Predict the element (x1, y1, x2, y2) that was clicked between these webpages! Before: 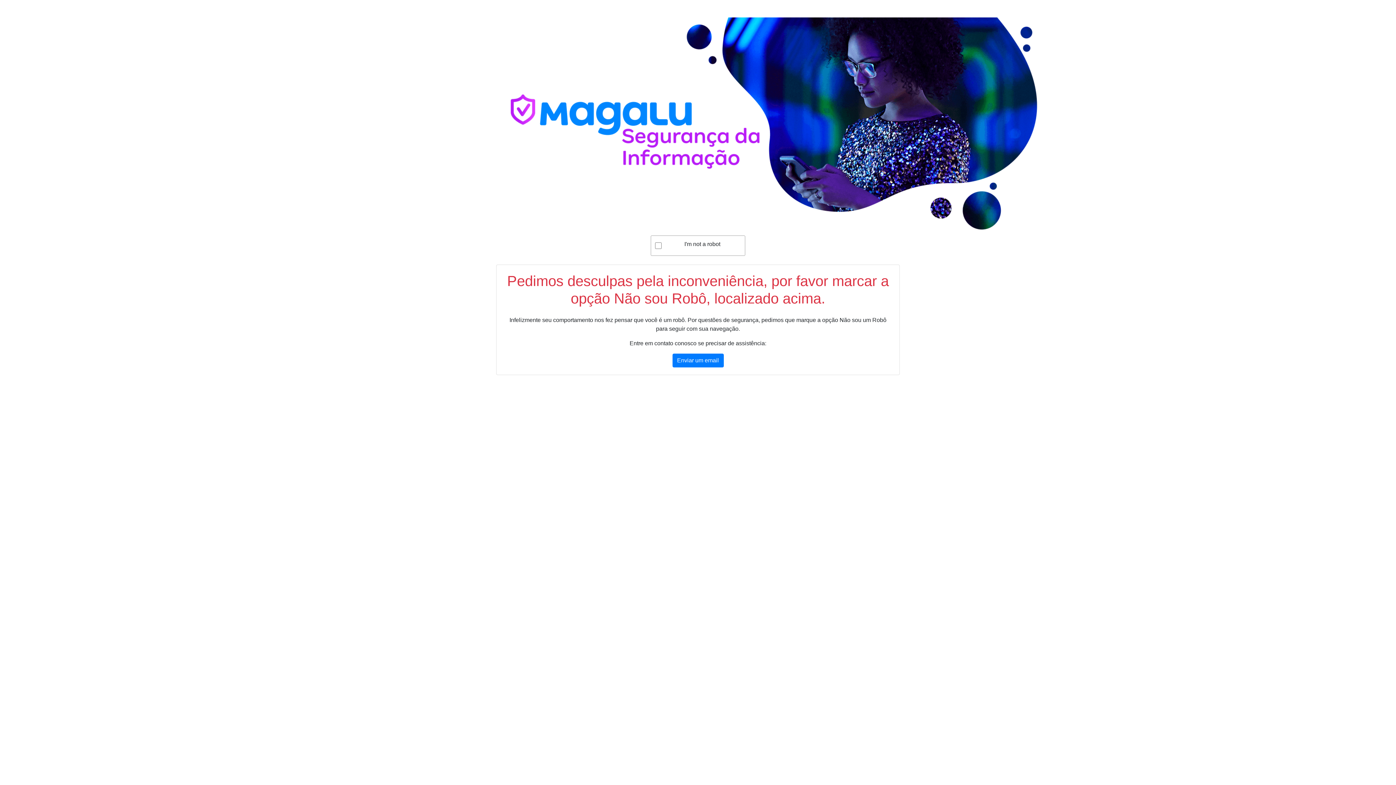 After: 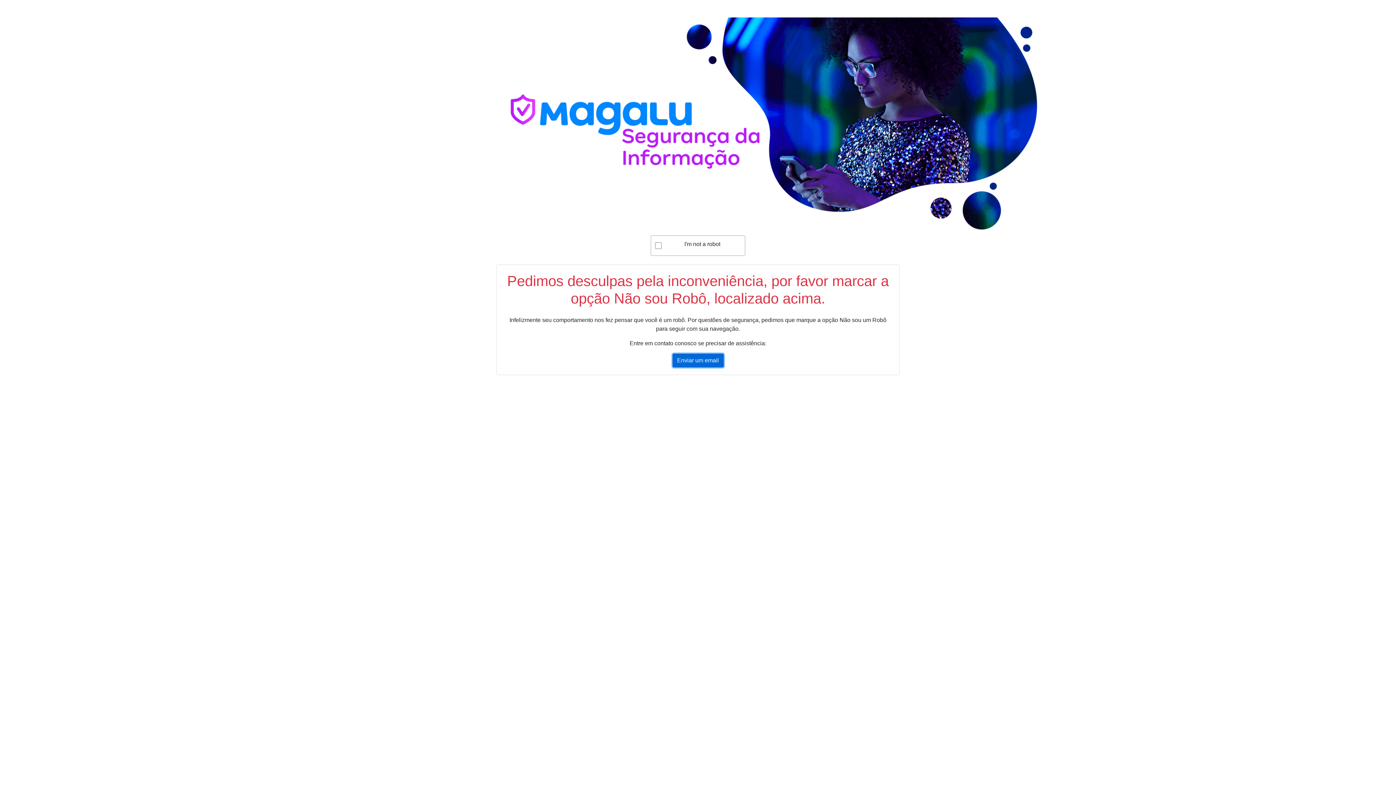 Action: label: Enviar um email bbox: (672, 353, 723, 367)